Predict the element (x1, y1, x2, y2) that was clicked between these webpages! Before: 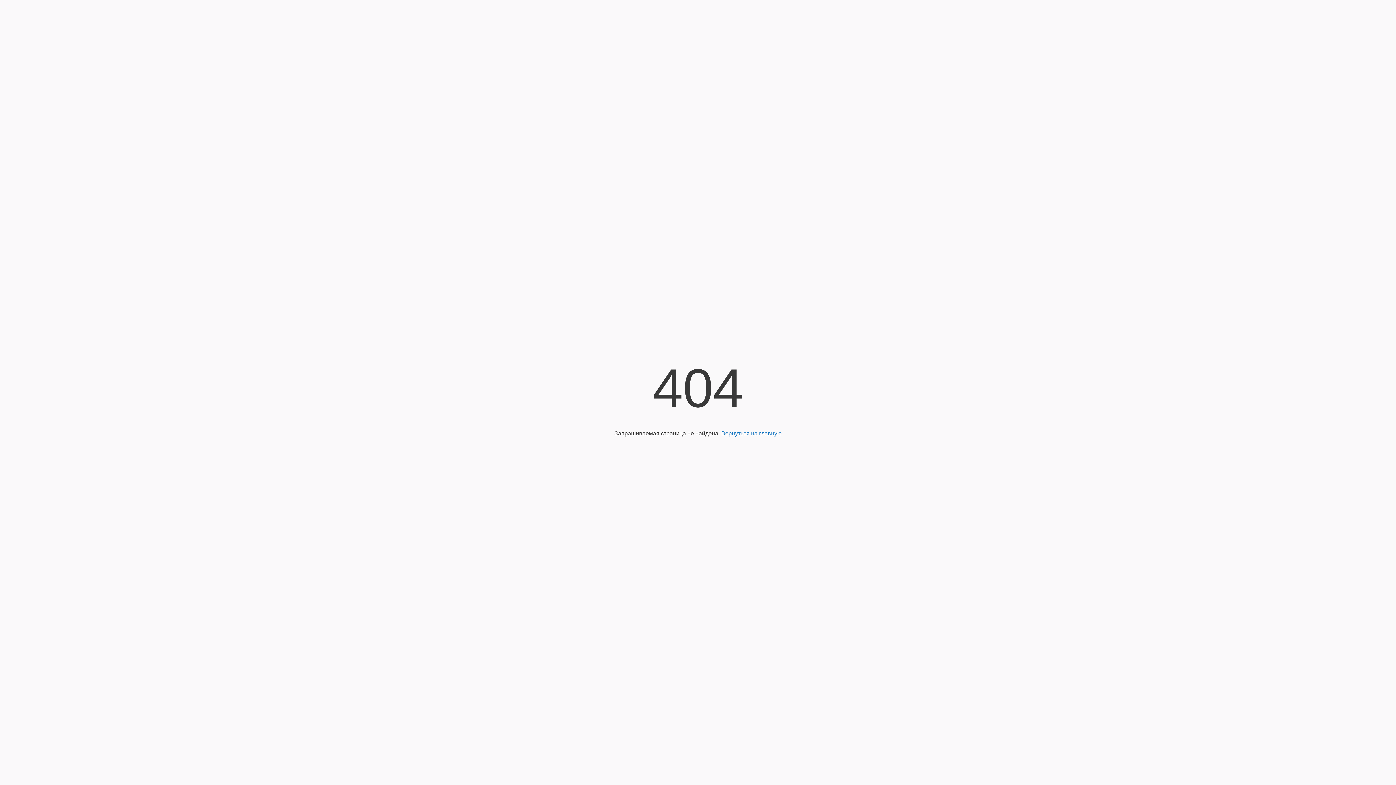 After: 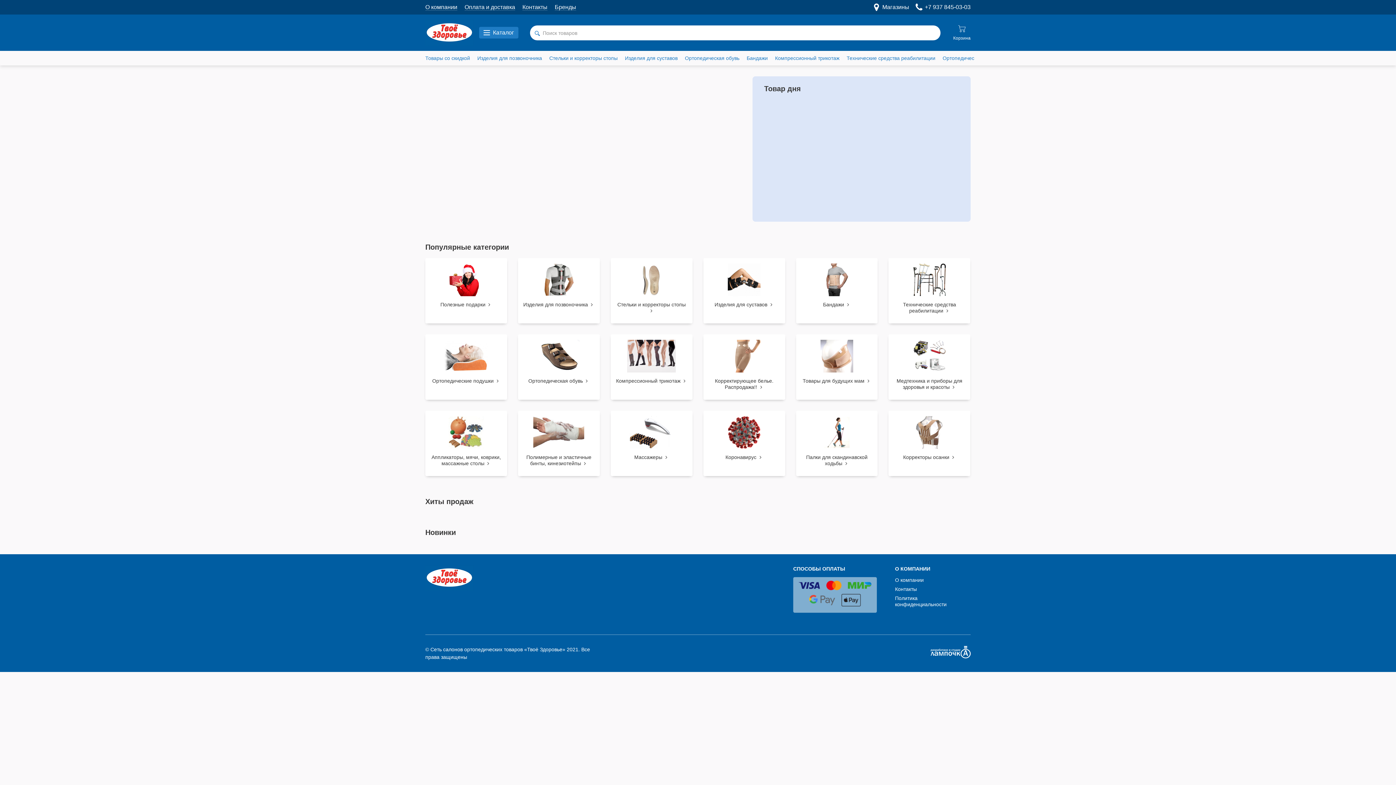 Action: bbox: (721, 430, 781, 436) label: Вернуться на главную